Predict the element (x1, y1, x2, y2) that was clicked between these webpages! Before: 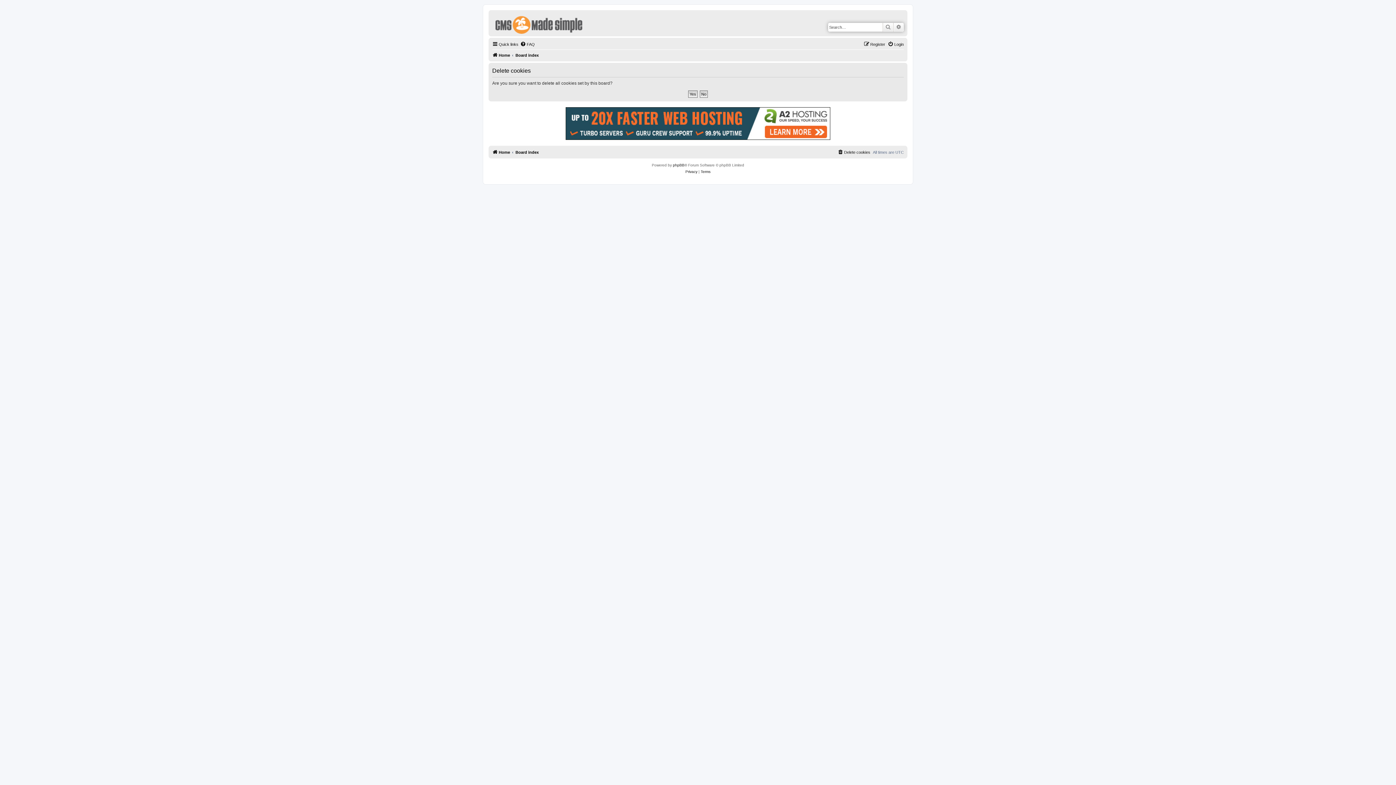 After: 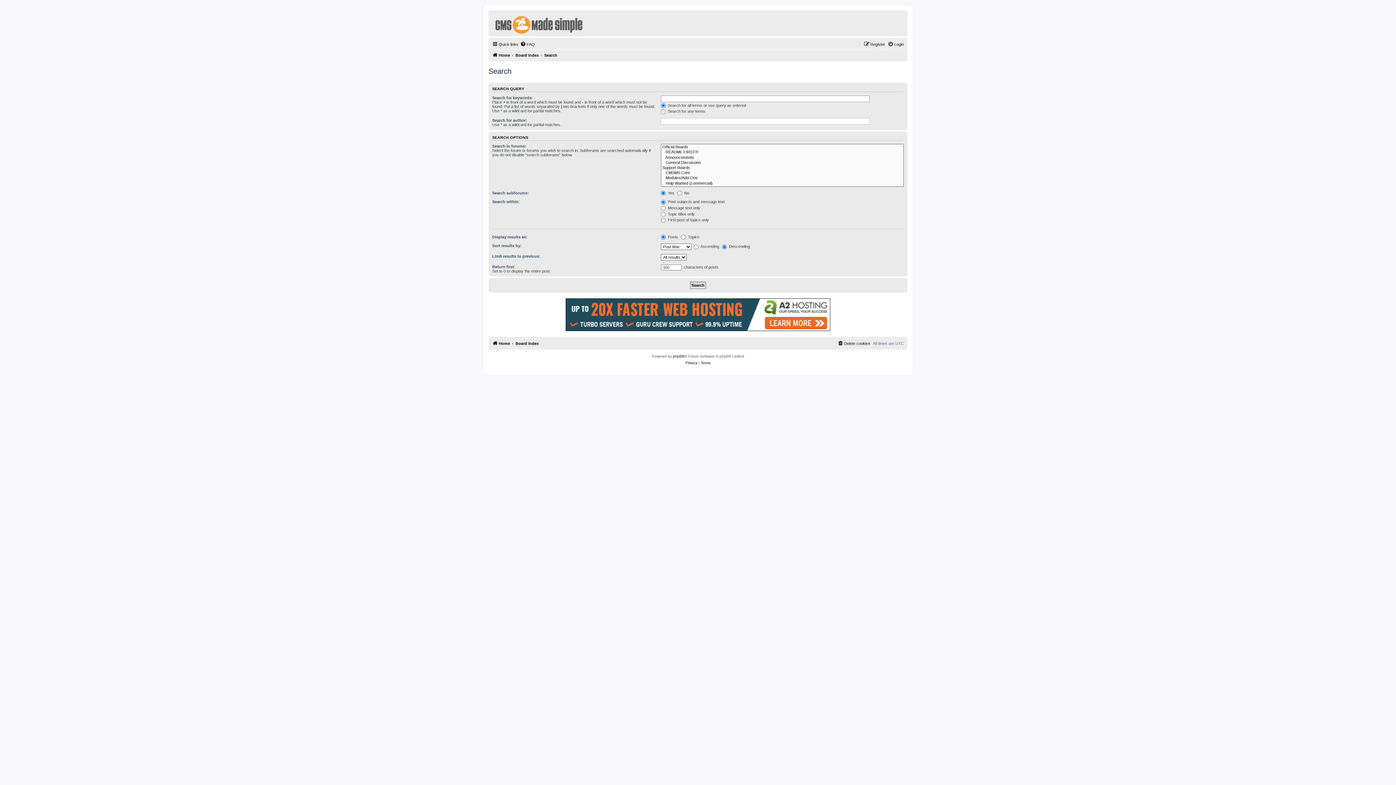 Action: bbox: (893, 22, 904, 31) label: Advanced search